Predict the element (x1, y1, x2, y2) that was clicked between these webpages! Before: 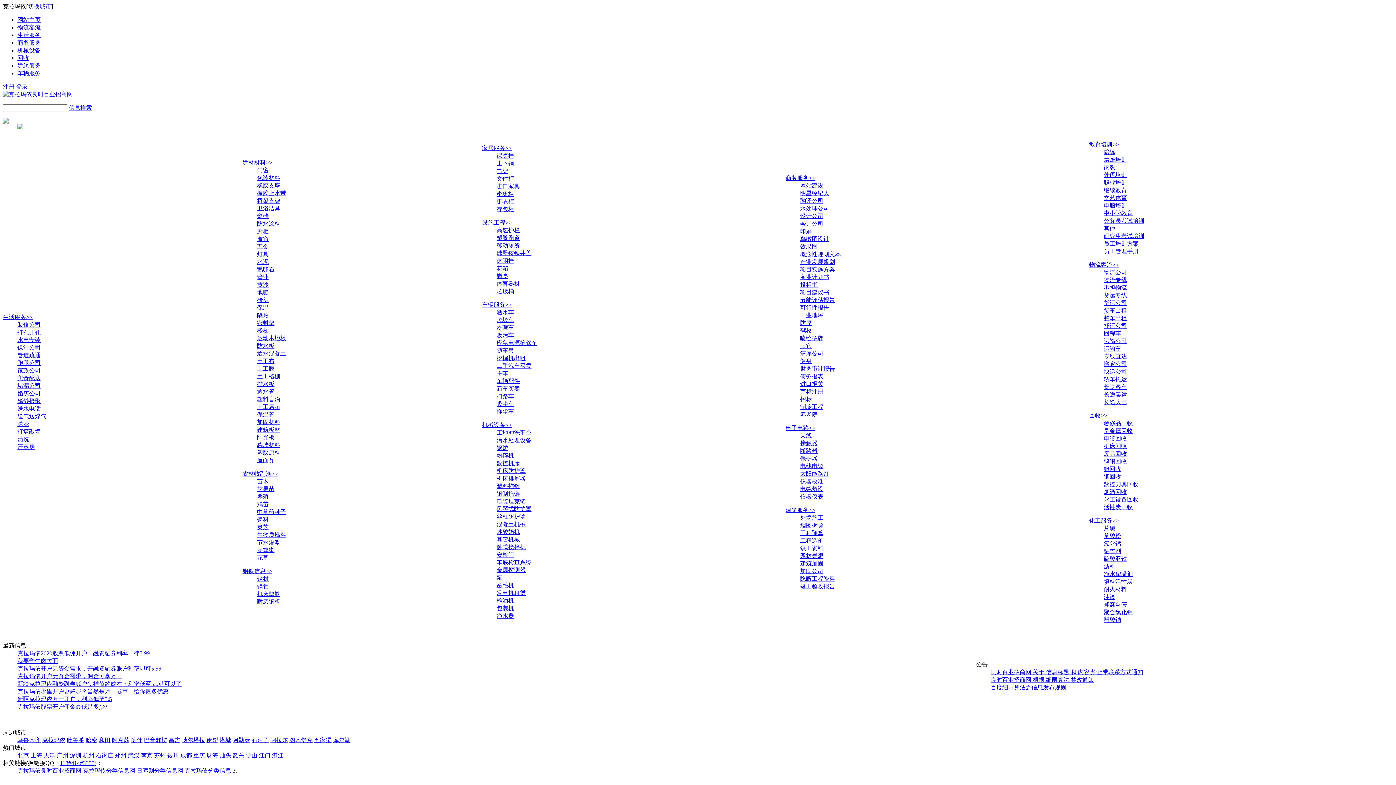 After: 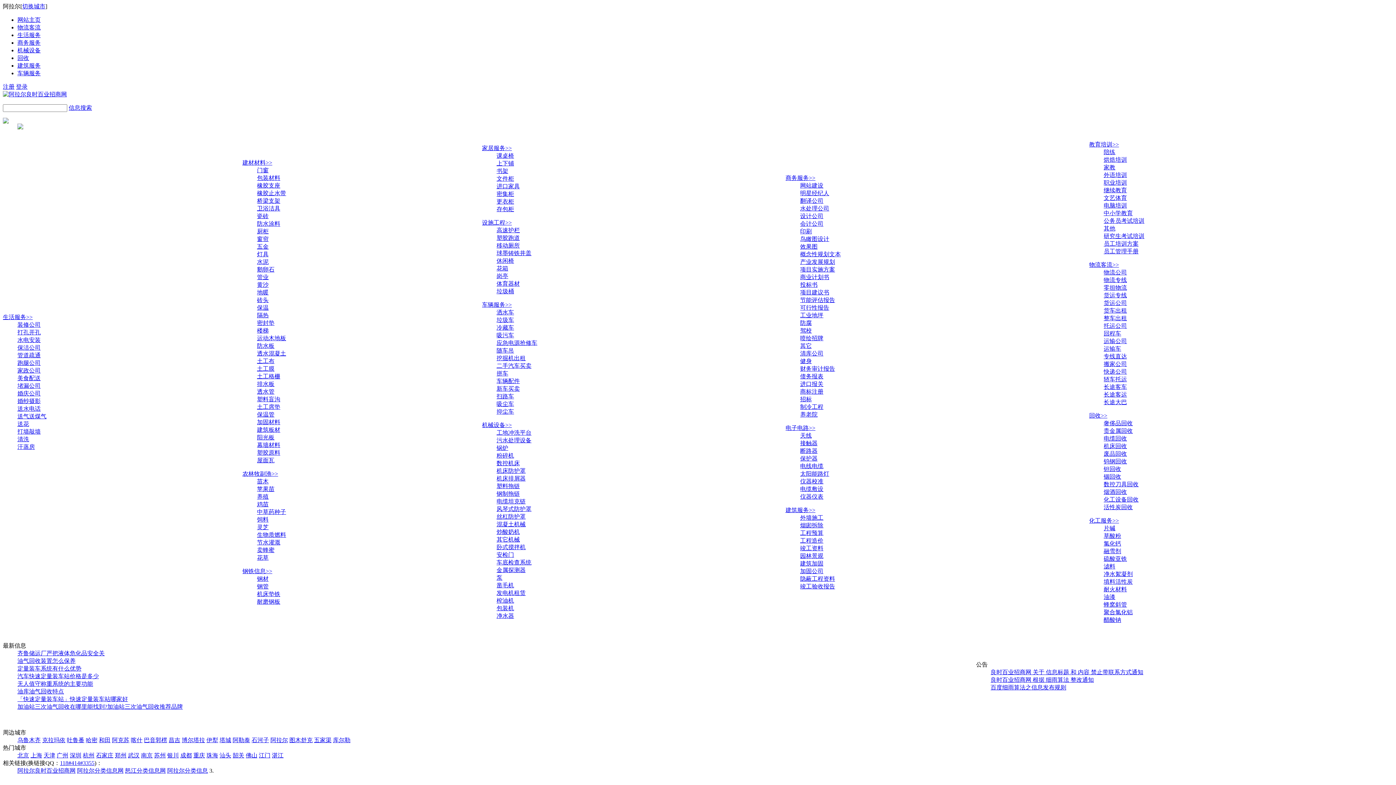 Action: label: 阿拉尔 bbox: (270, 737, 288, 743)